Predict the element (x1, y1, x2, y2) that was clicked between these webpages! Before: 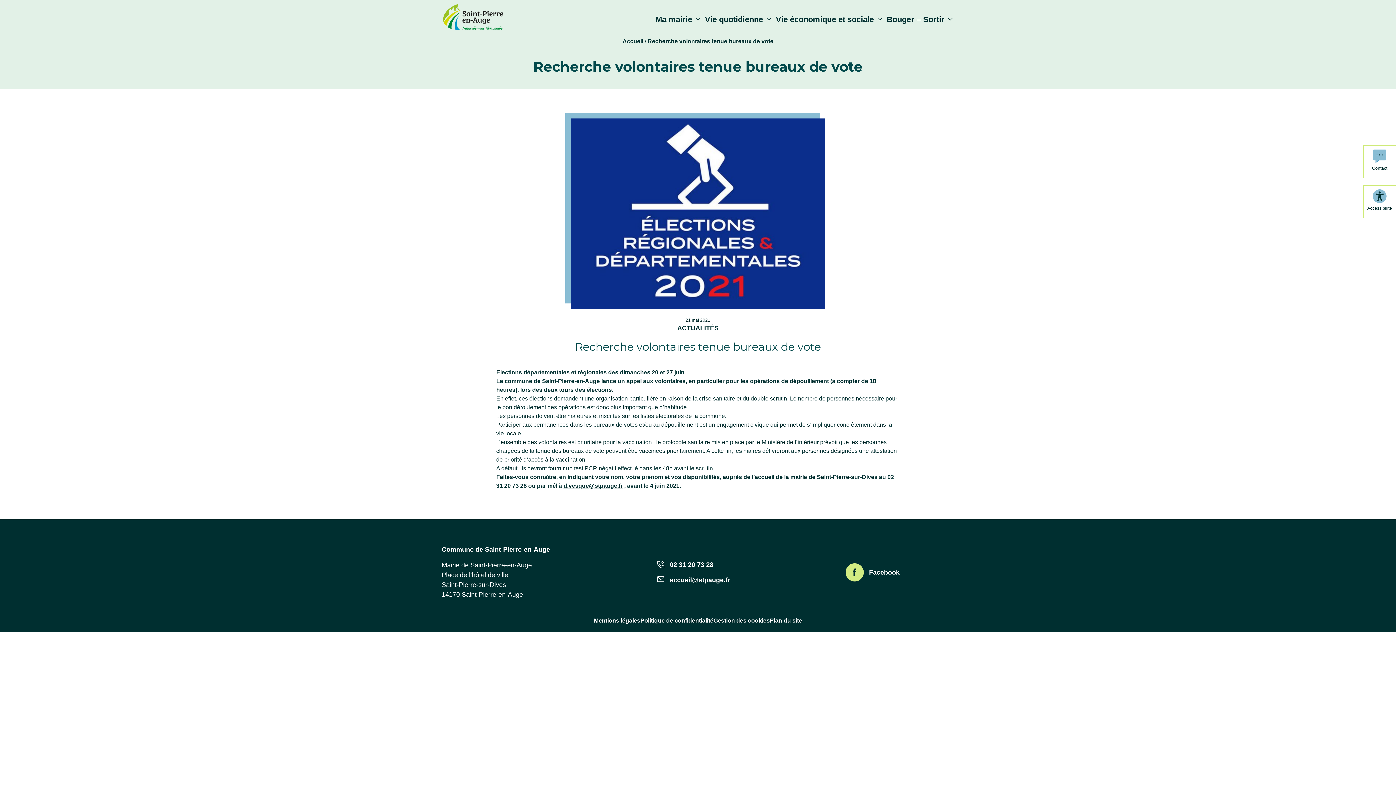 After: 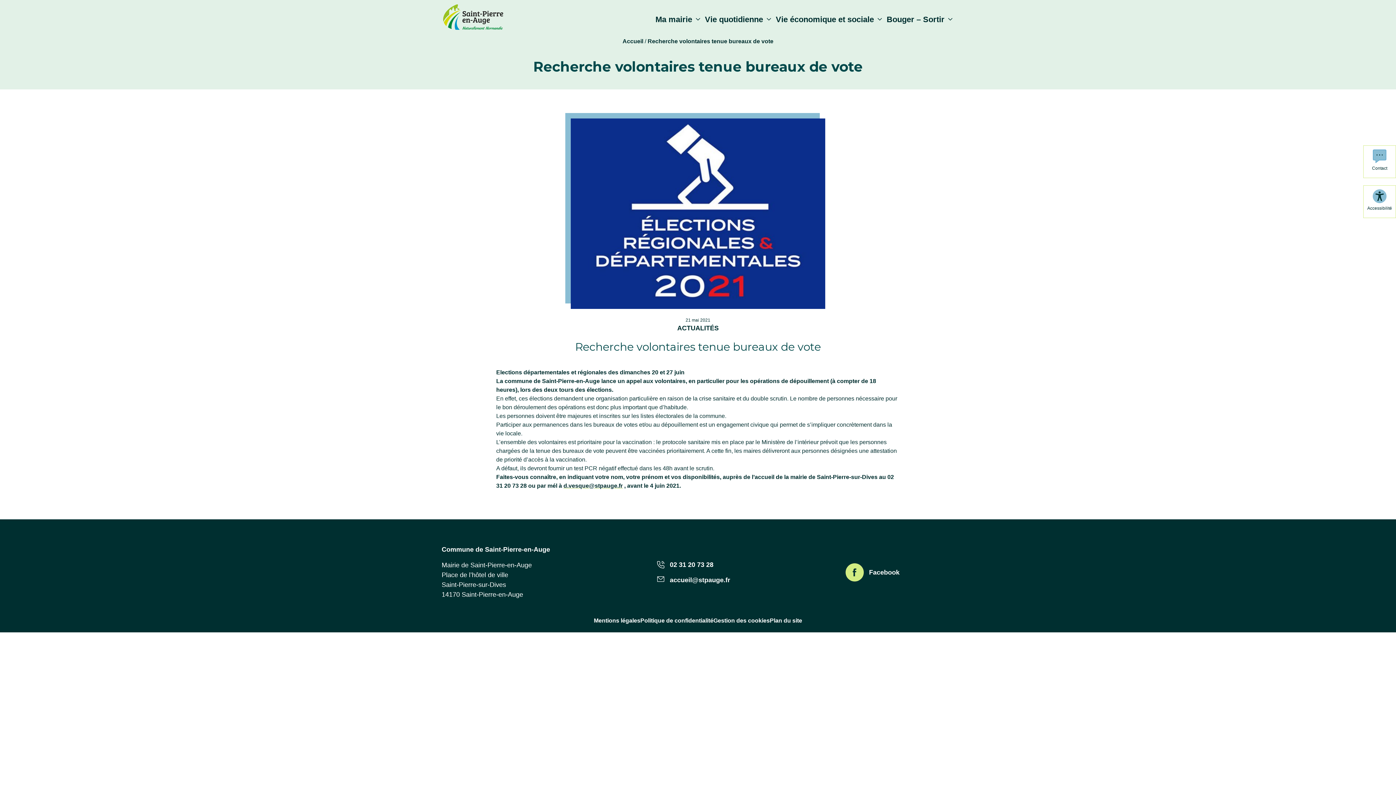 Action: label: d.vesque@stpauge.fr bbox: (563, 482, 622, 489)